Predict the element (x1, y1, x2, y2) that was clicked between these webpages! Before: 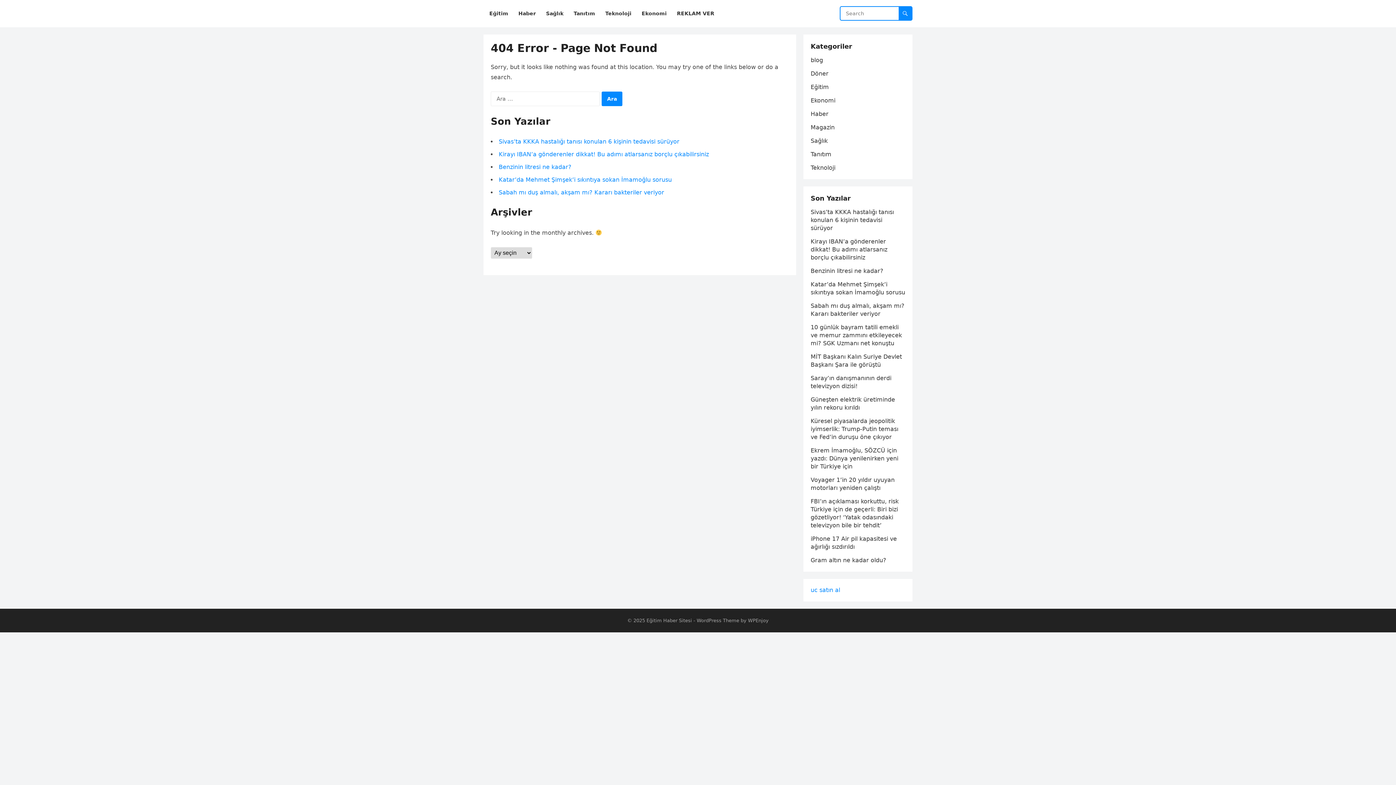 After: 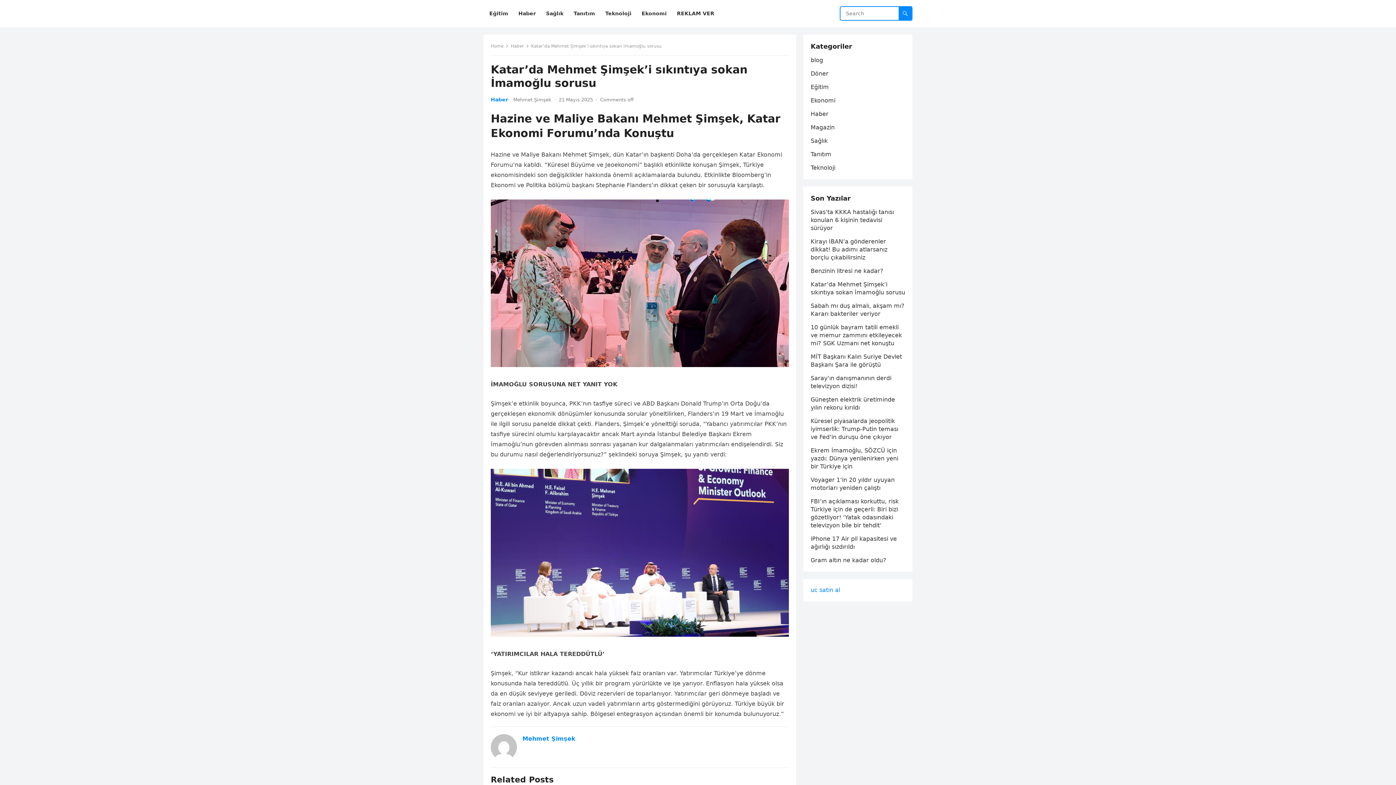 Action: bbox: (498, 176, 672, 183) label: Katar’da Mehmet Şimşek’i sıkıntıya sokan İmamoğlu sorusu